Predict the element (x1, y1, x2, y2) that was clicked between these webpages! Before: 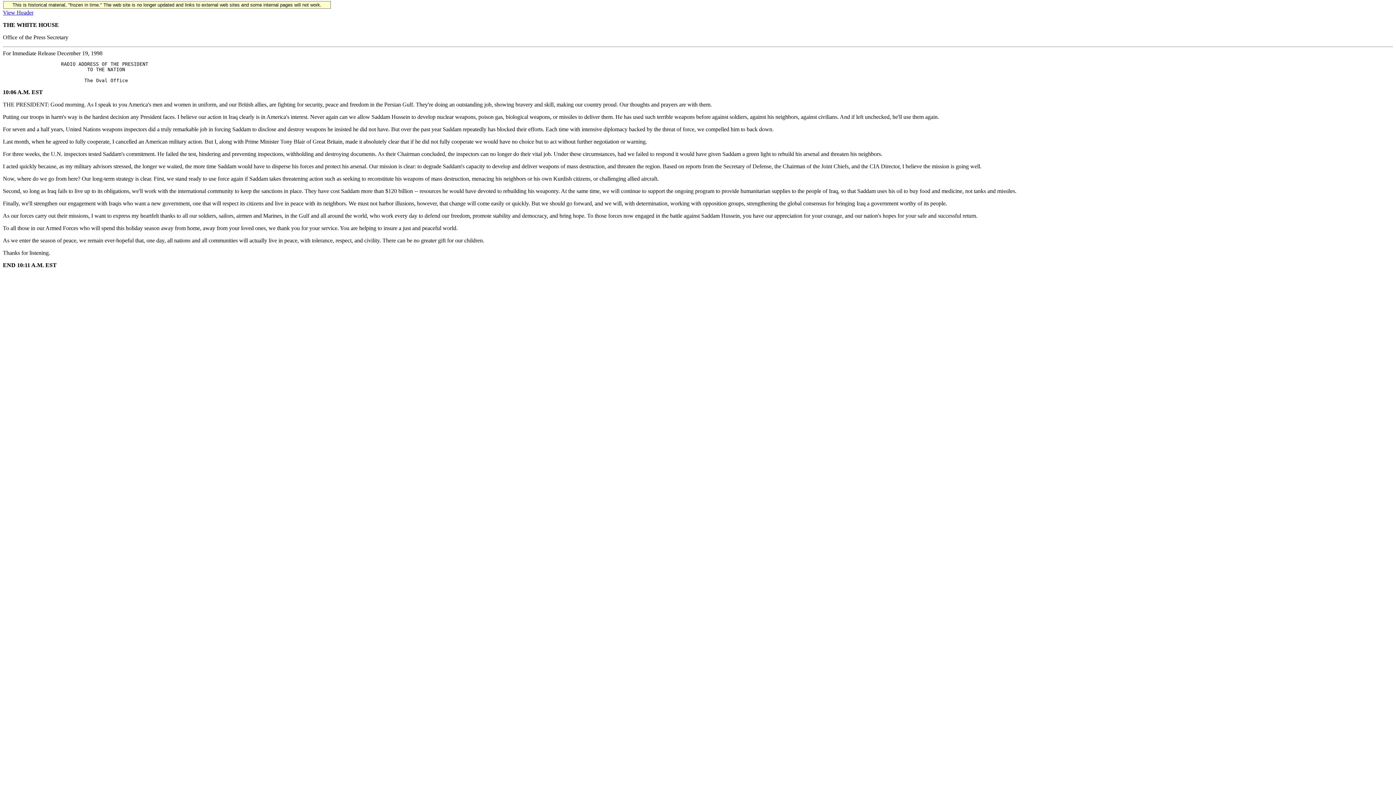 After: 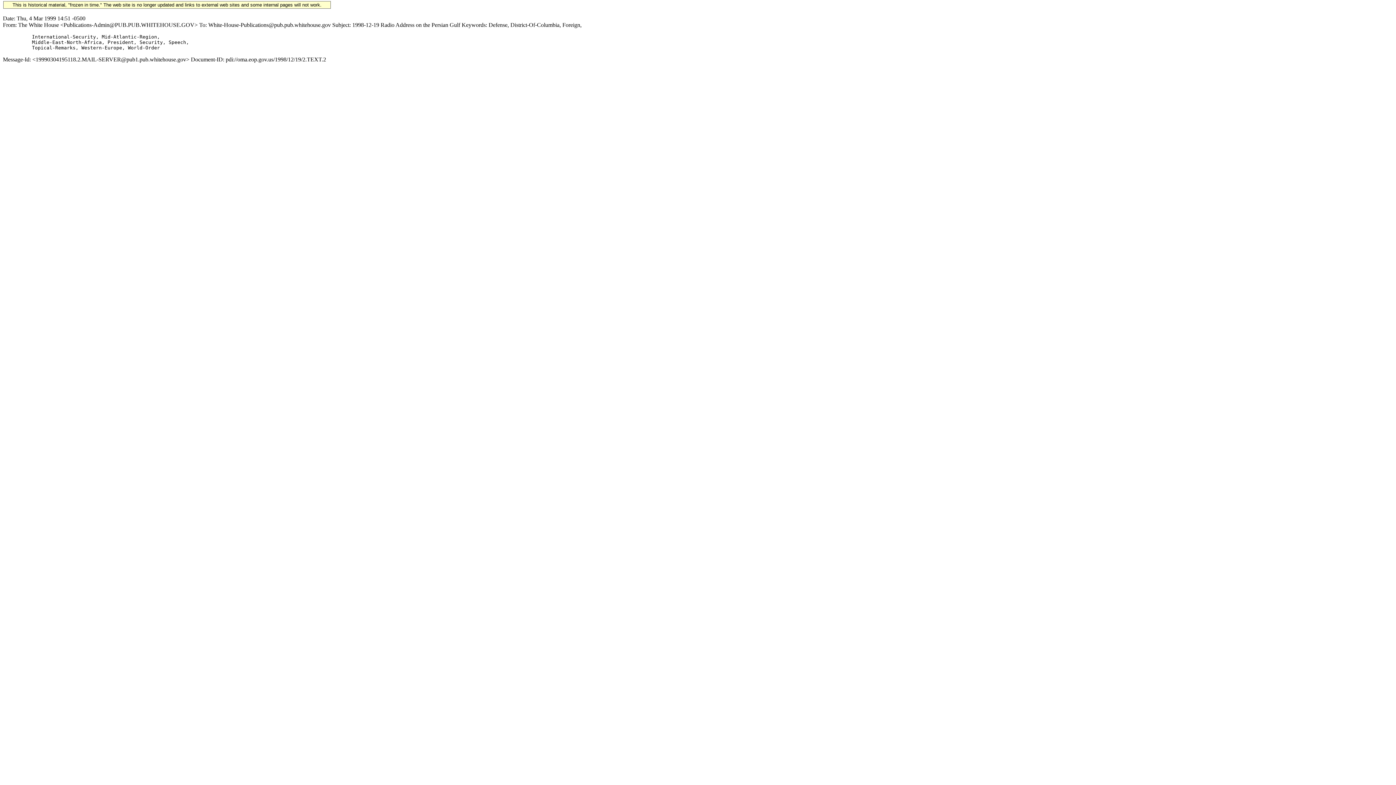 Action: label: View Header bbox: (2, 9, 33, 15)